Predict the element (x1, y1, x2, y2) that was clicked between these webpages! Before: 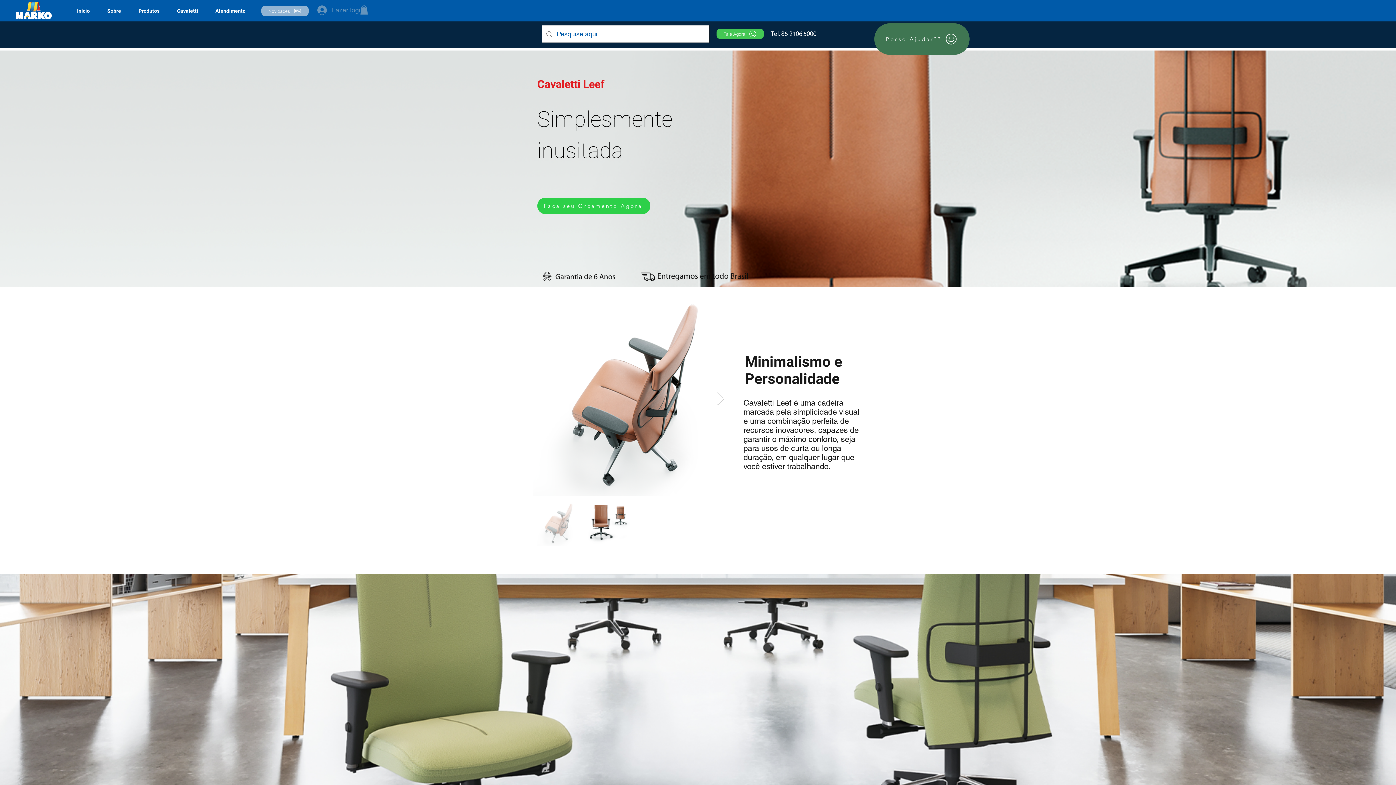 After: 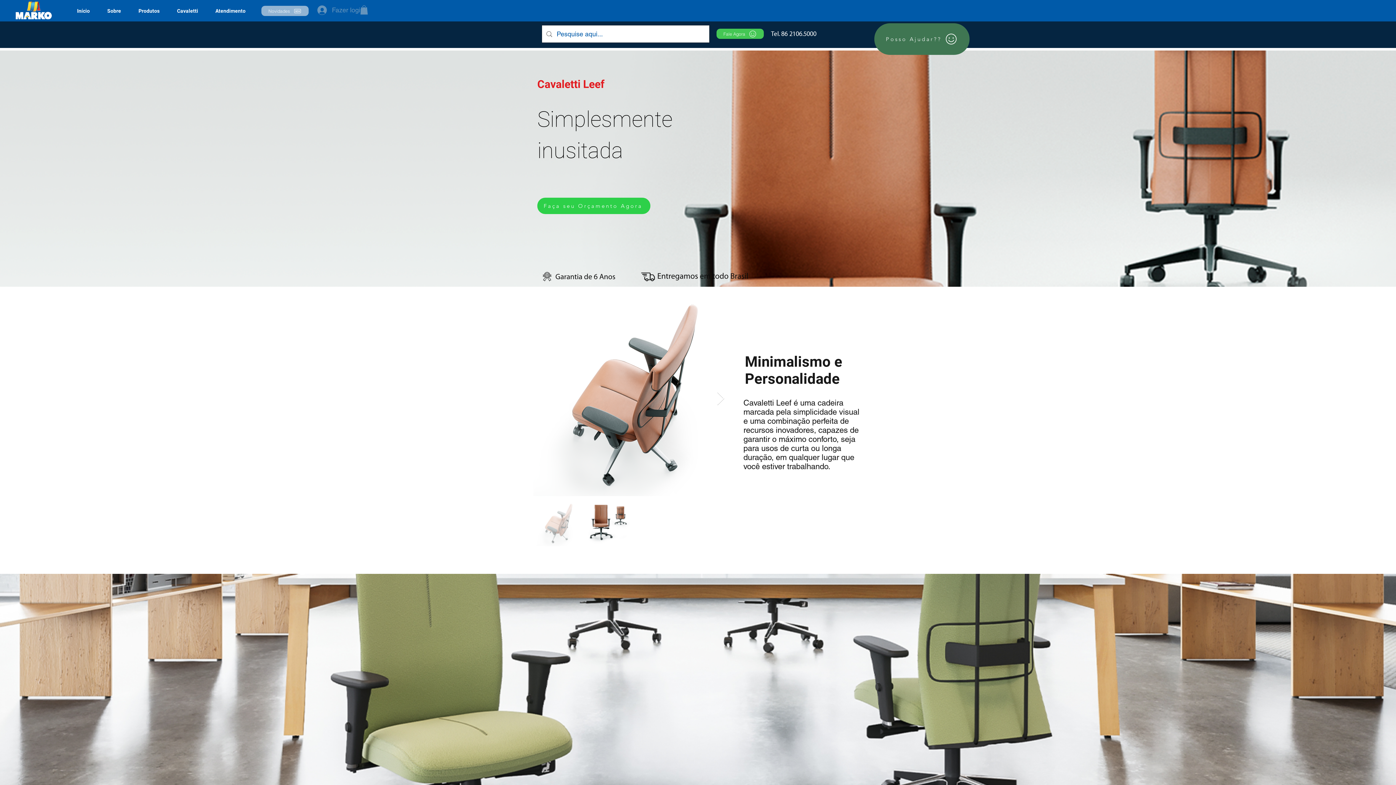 Action: bbox: (360, 5, 368, 14)